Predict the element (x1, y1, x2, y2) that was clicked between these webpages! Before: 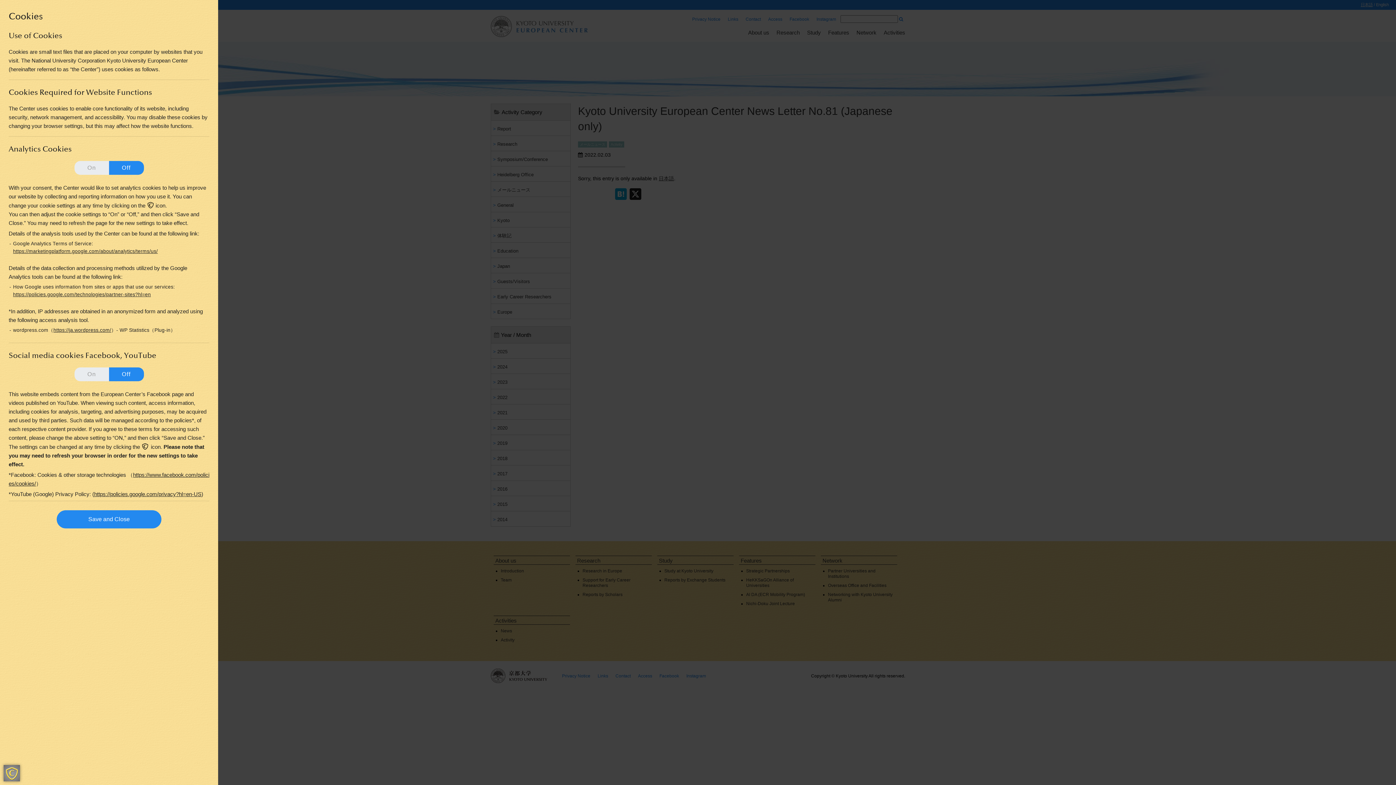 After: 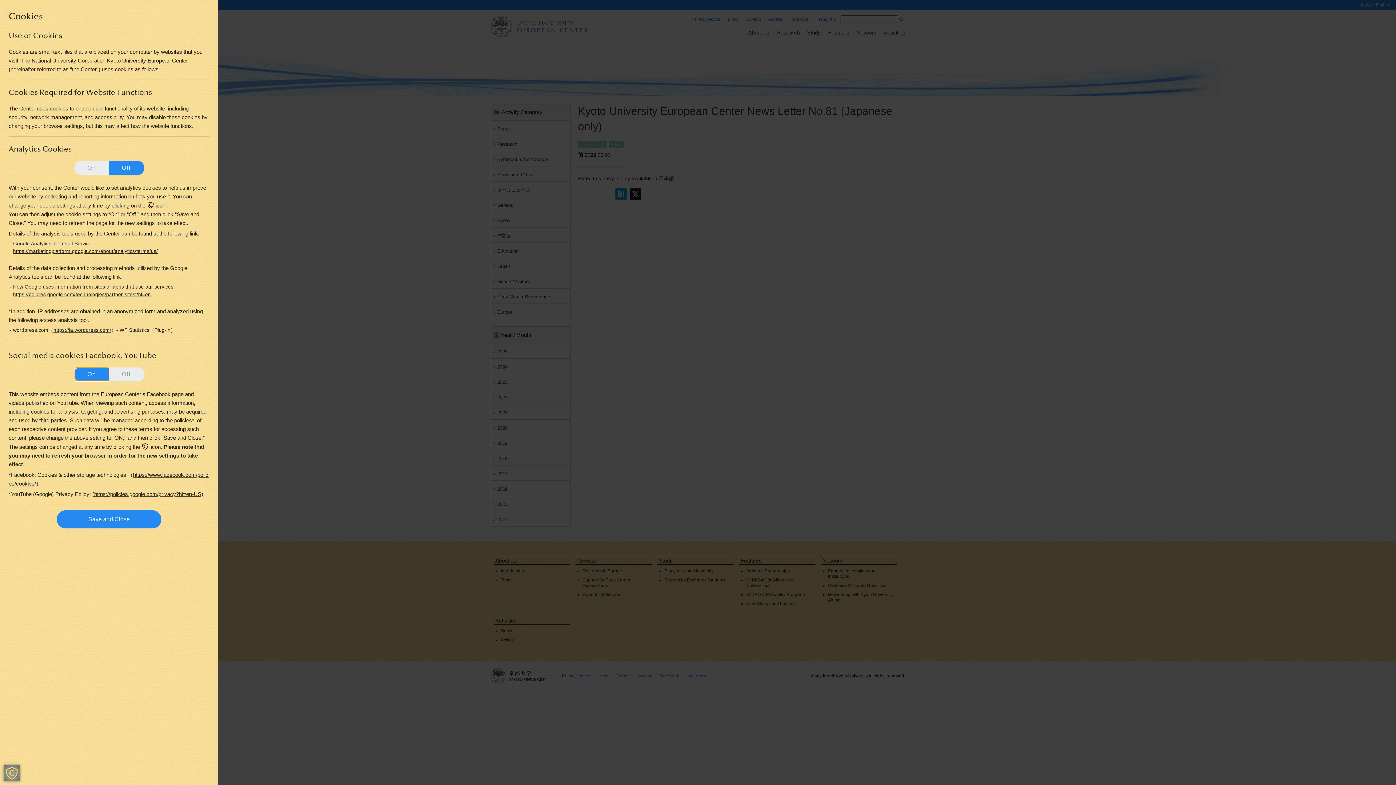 Action: label: On bbox: (74, 367, 109, 381)